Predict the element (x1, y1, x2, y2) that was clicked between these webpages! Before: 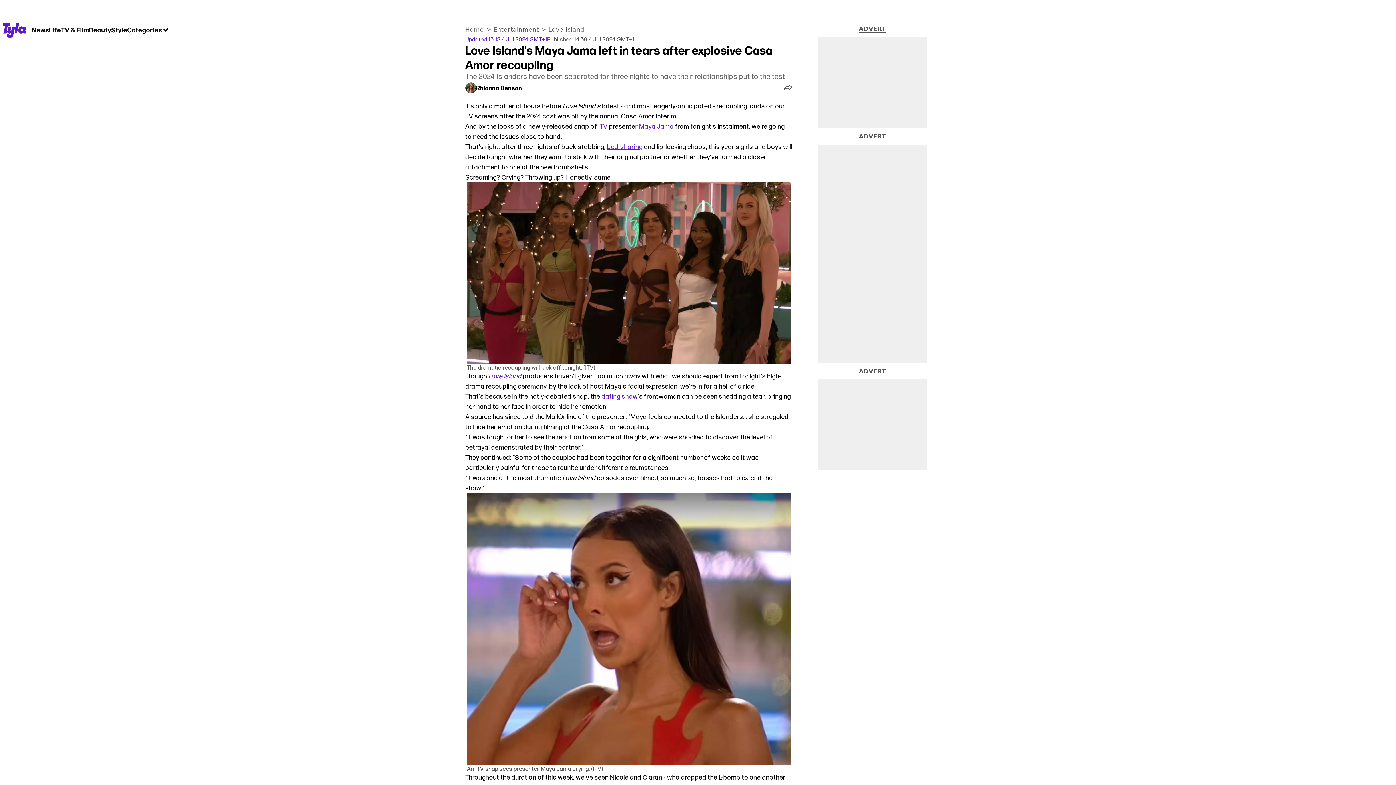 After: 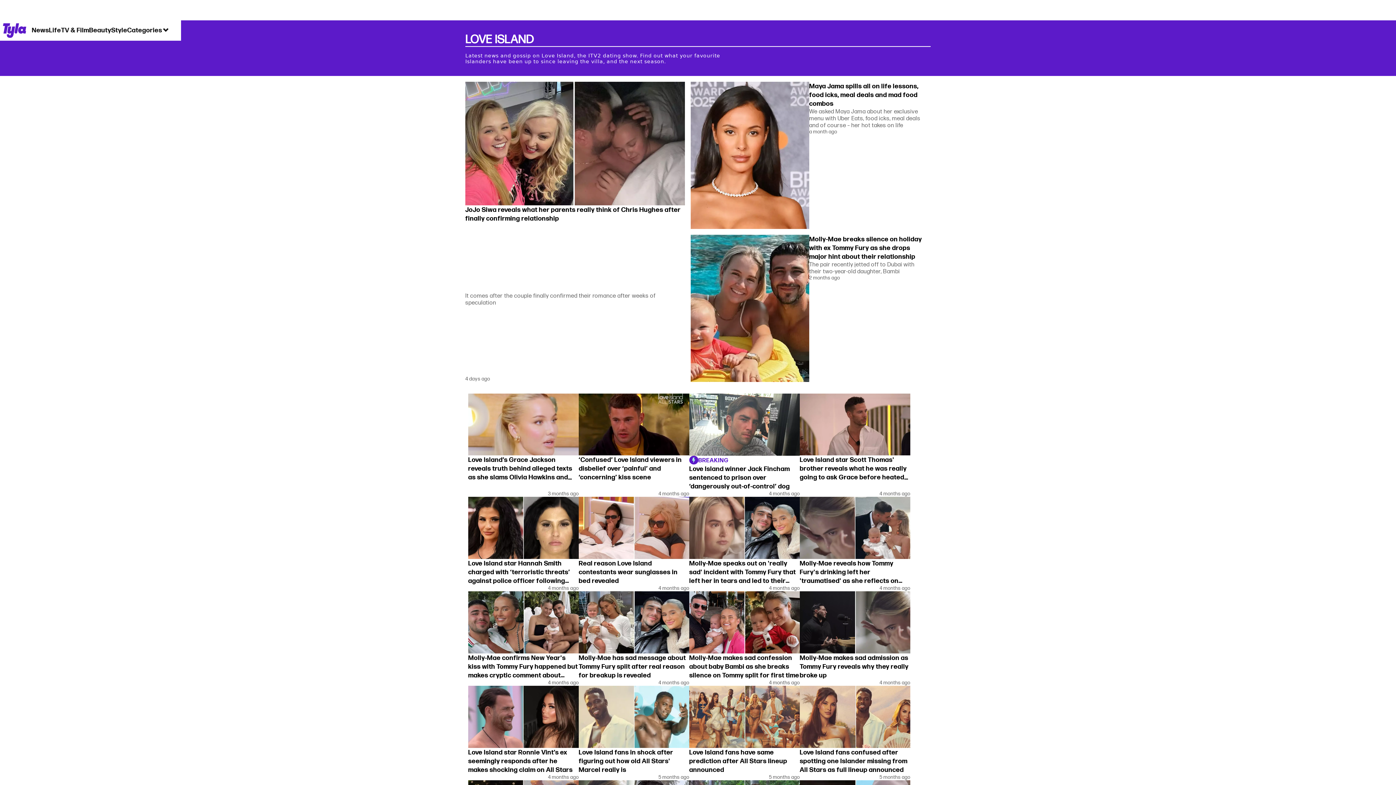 Action: bbox: (548, 26, 586, 33) label: Love Island